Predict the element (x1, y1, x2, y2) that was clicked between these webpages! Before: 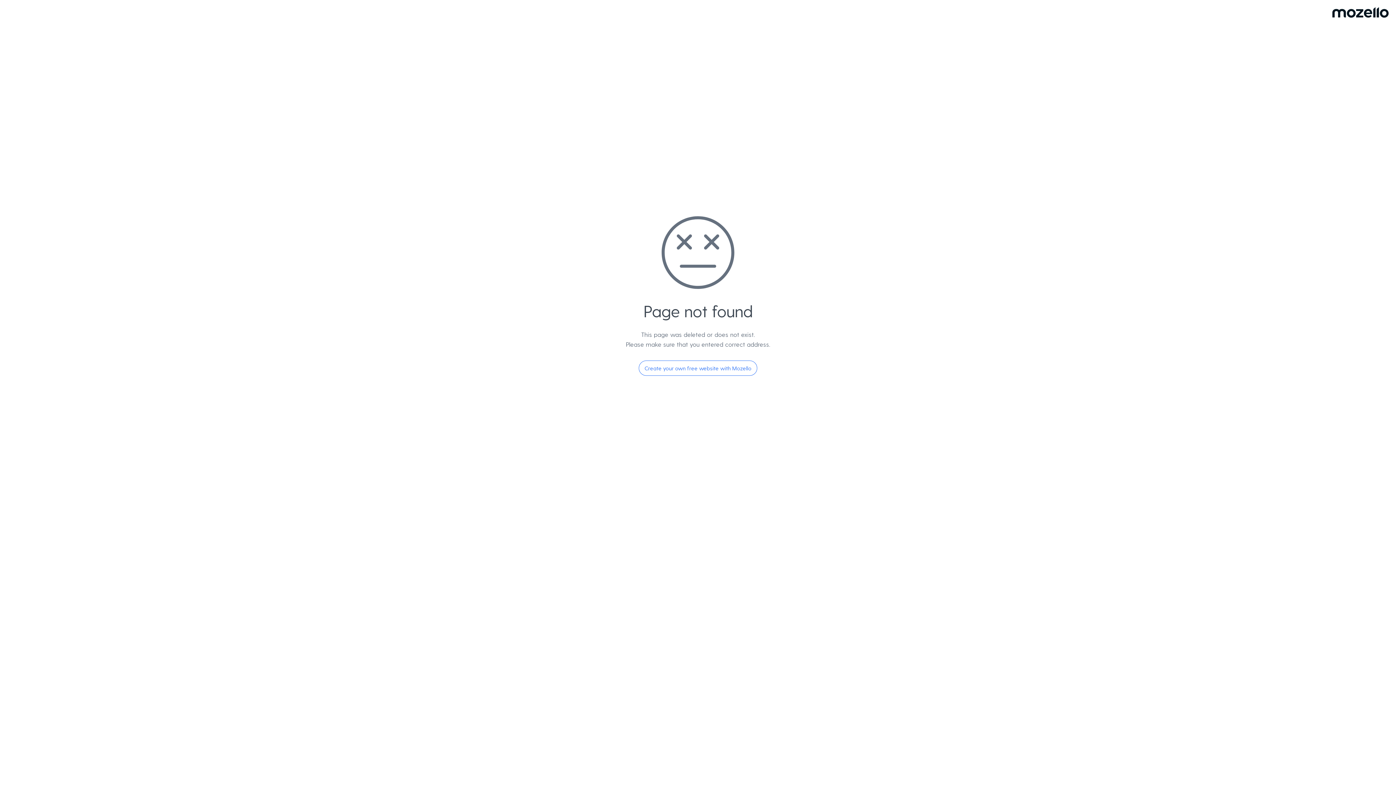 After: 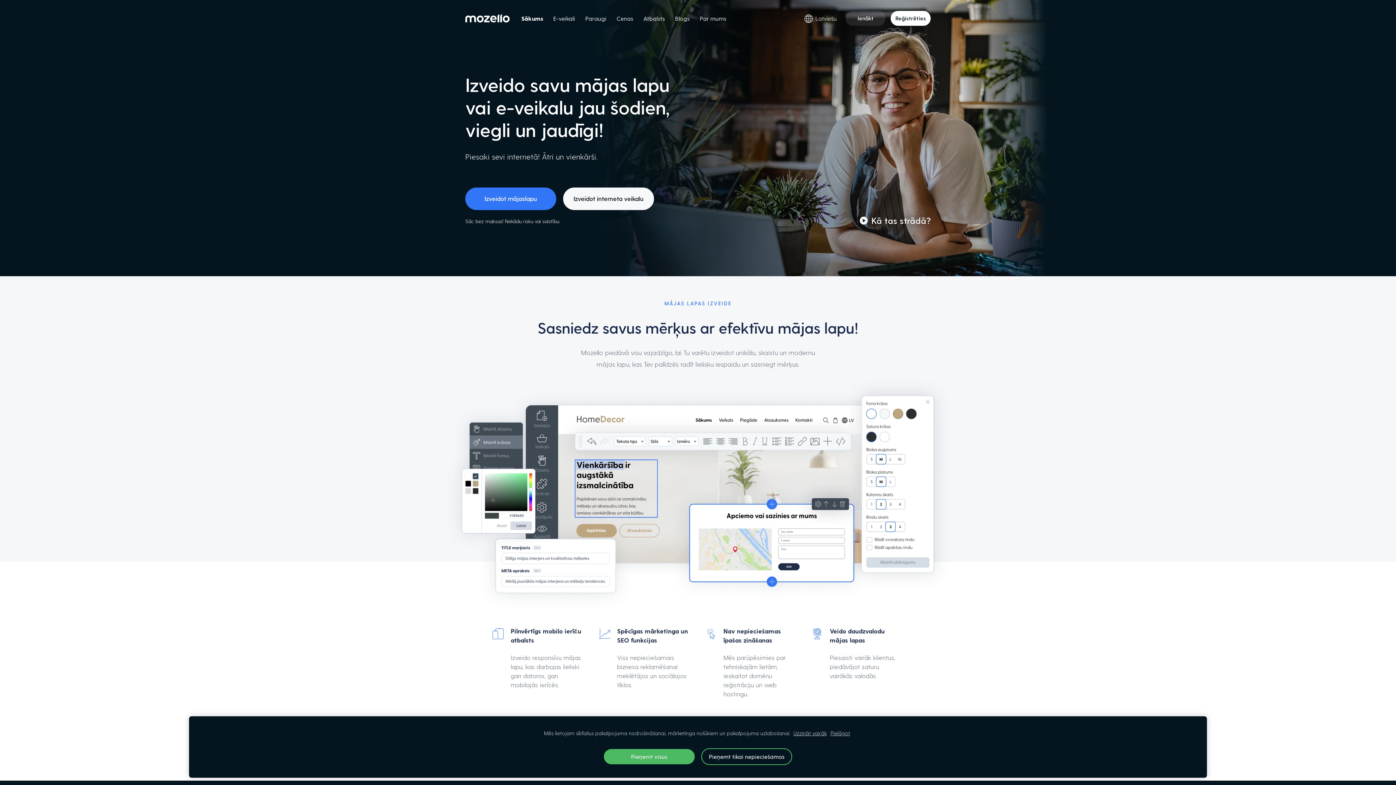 Action: label: Create your own free website with Mozello bbox: (638, 360, 757, 376)